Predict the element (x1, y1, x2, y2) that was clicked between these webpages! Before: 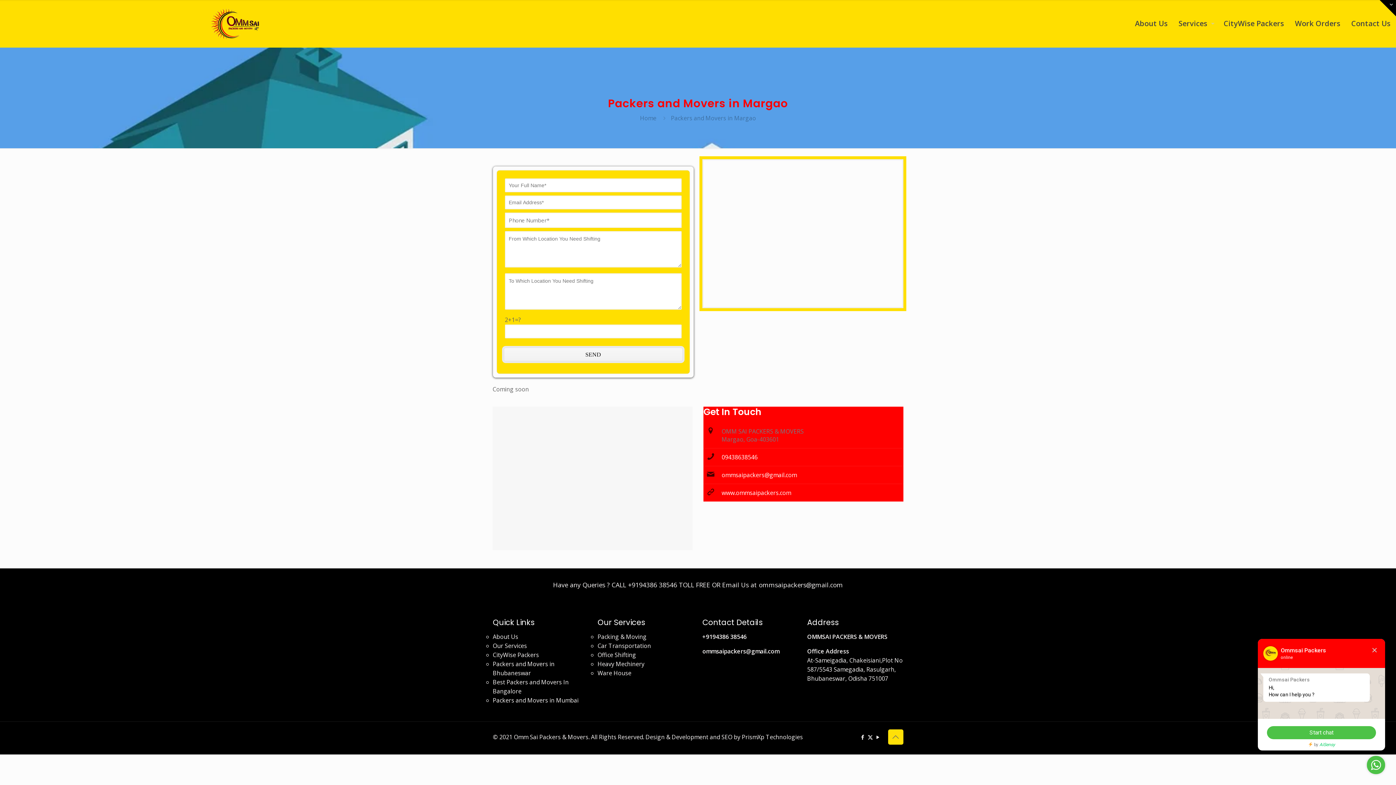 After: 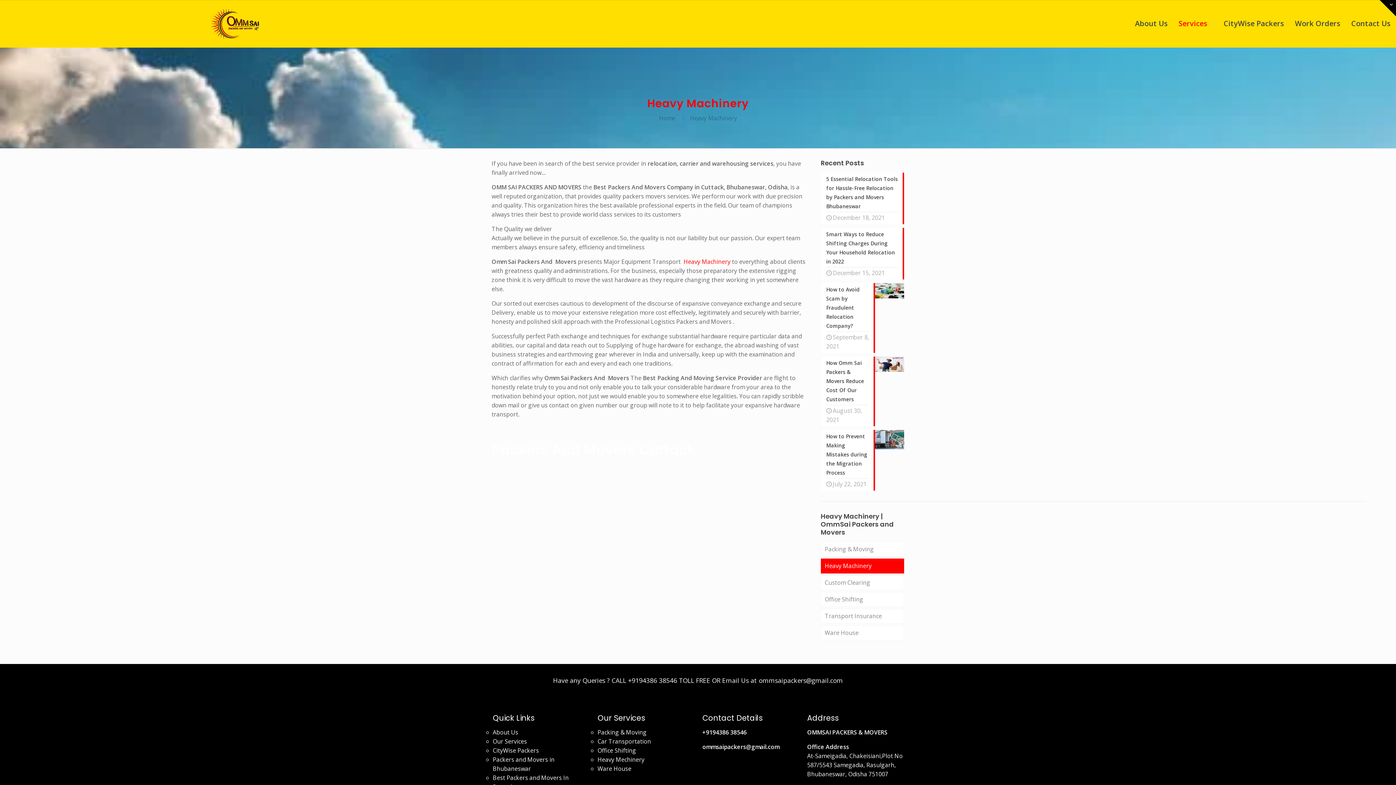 Action: bbox: (597, 660, 644, 668) label: Heavy Mechinery